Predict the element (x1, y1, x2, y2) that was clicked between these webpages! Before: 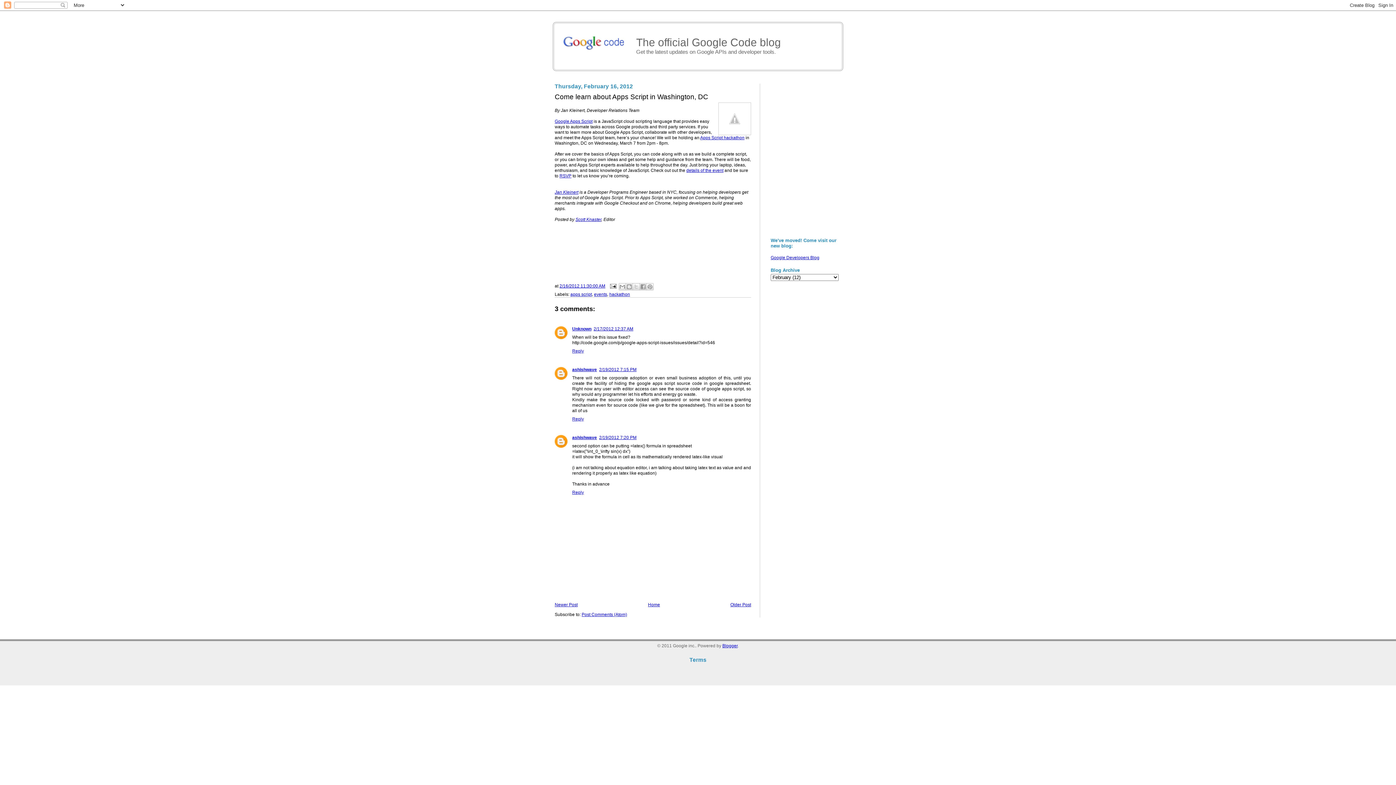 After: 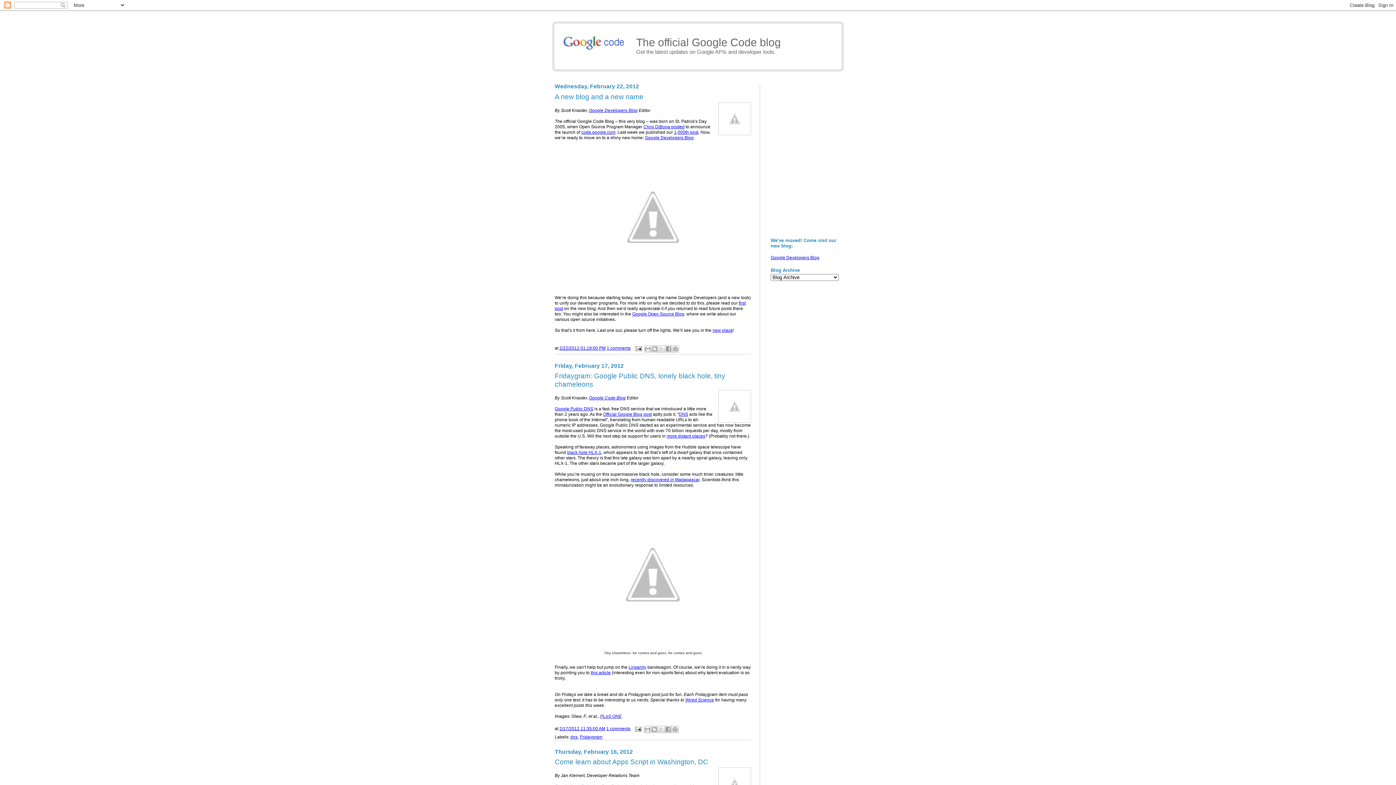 Action: bbox: (648, 602, 660, 607) label: Home